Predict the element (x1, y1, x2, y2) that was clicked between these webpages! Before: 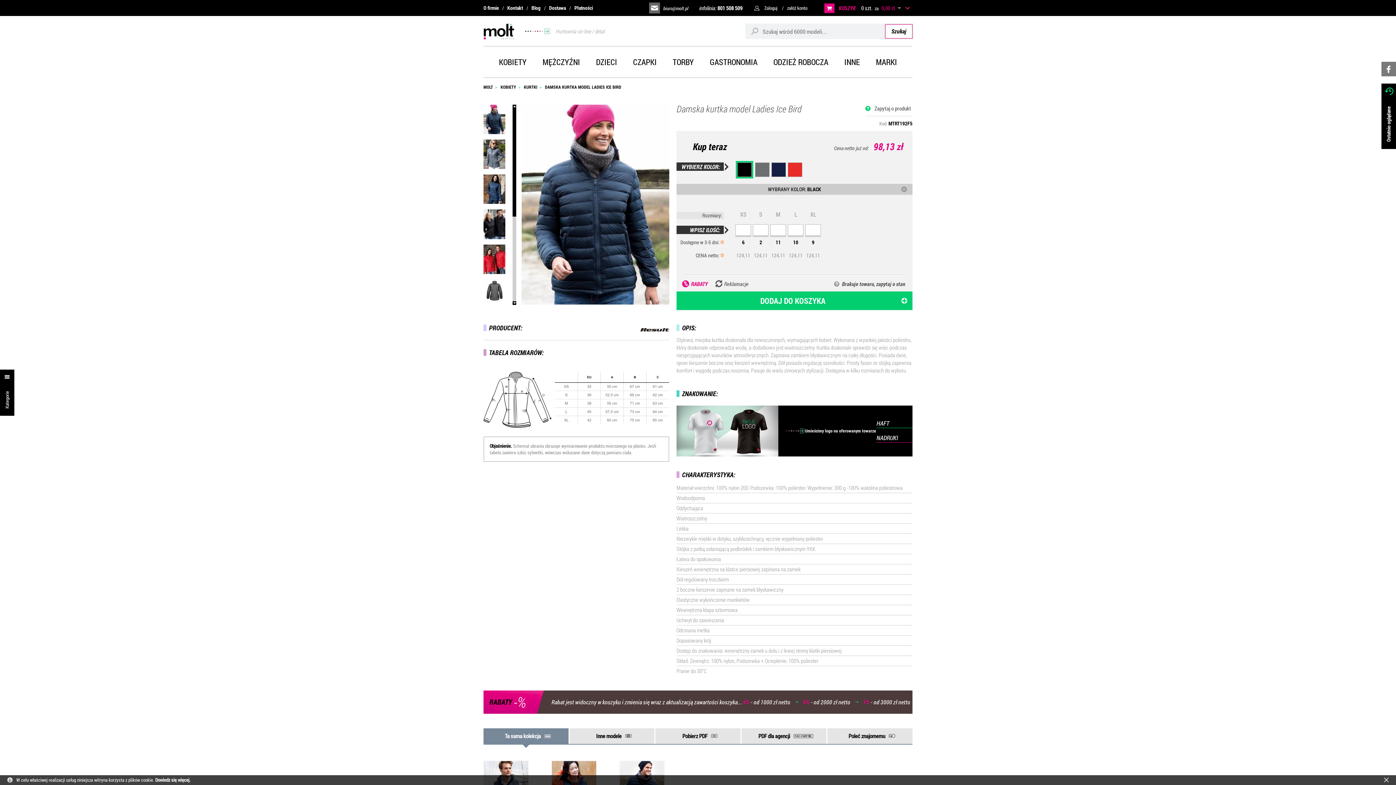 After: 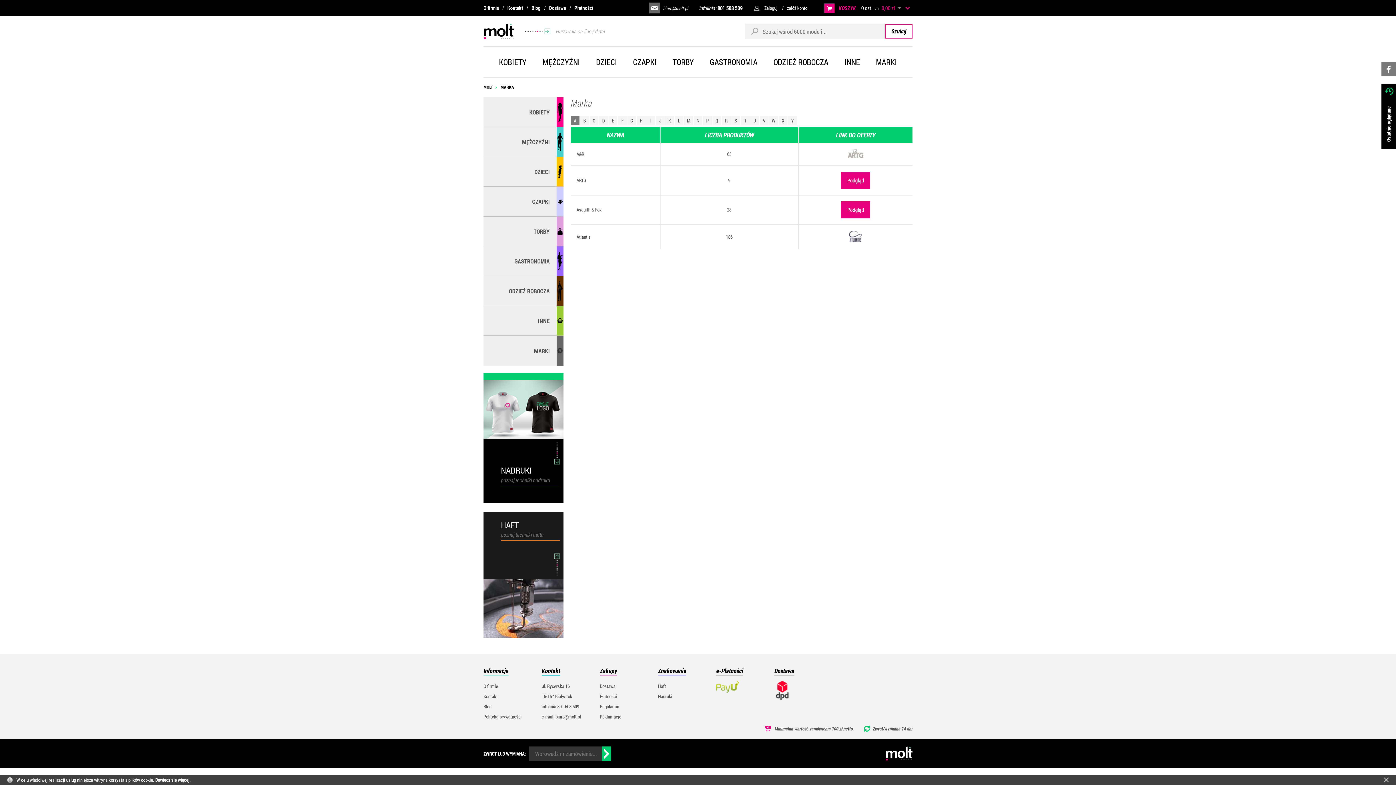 Action: label: MARKI bbox: (868, 46, 905, 77)